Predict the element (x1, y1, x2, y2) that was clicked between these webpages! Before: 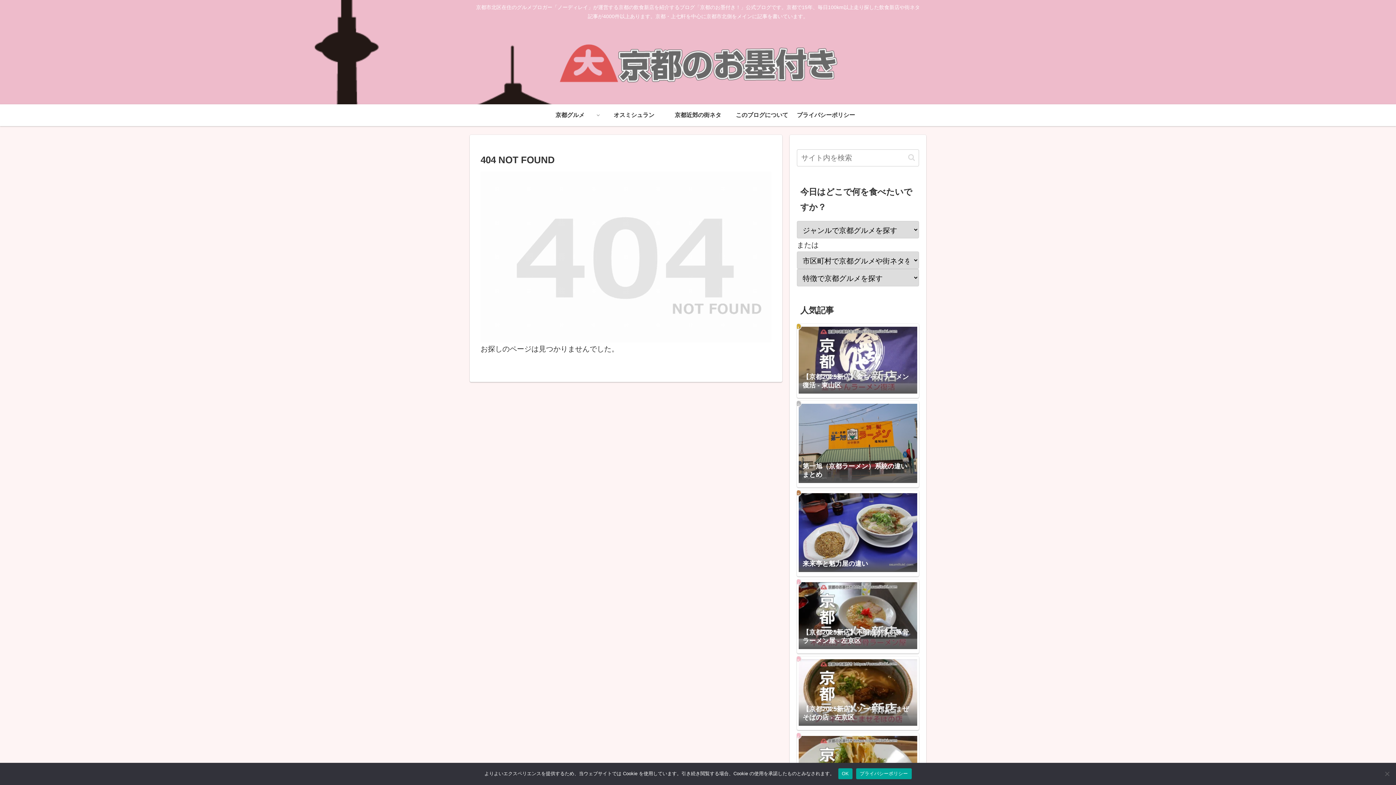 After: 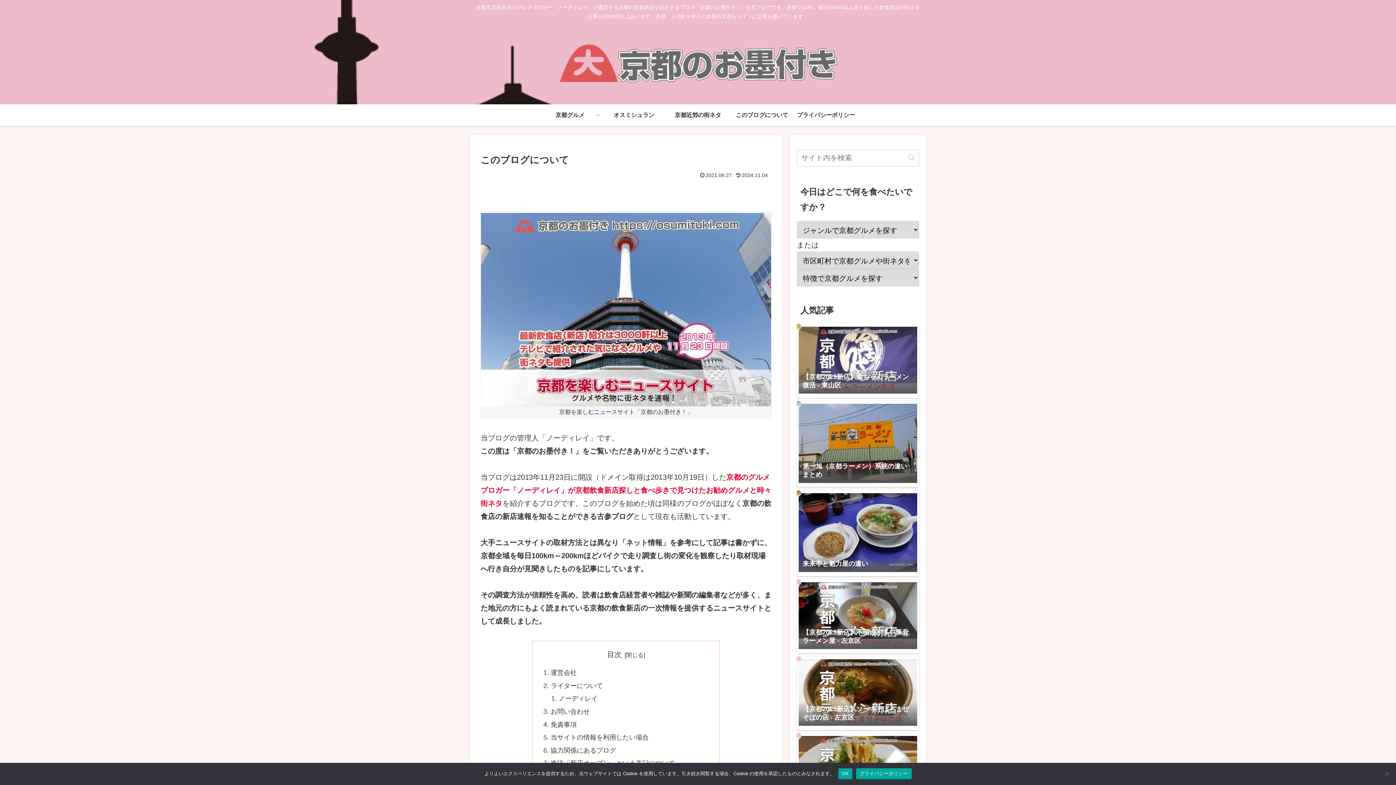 Action: label: このブログについて bbox: (730, 104, 794, 126)